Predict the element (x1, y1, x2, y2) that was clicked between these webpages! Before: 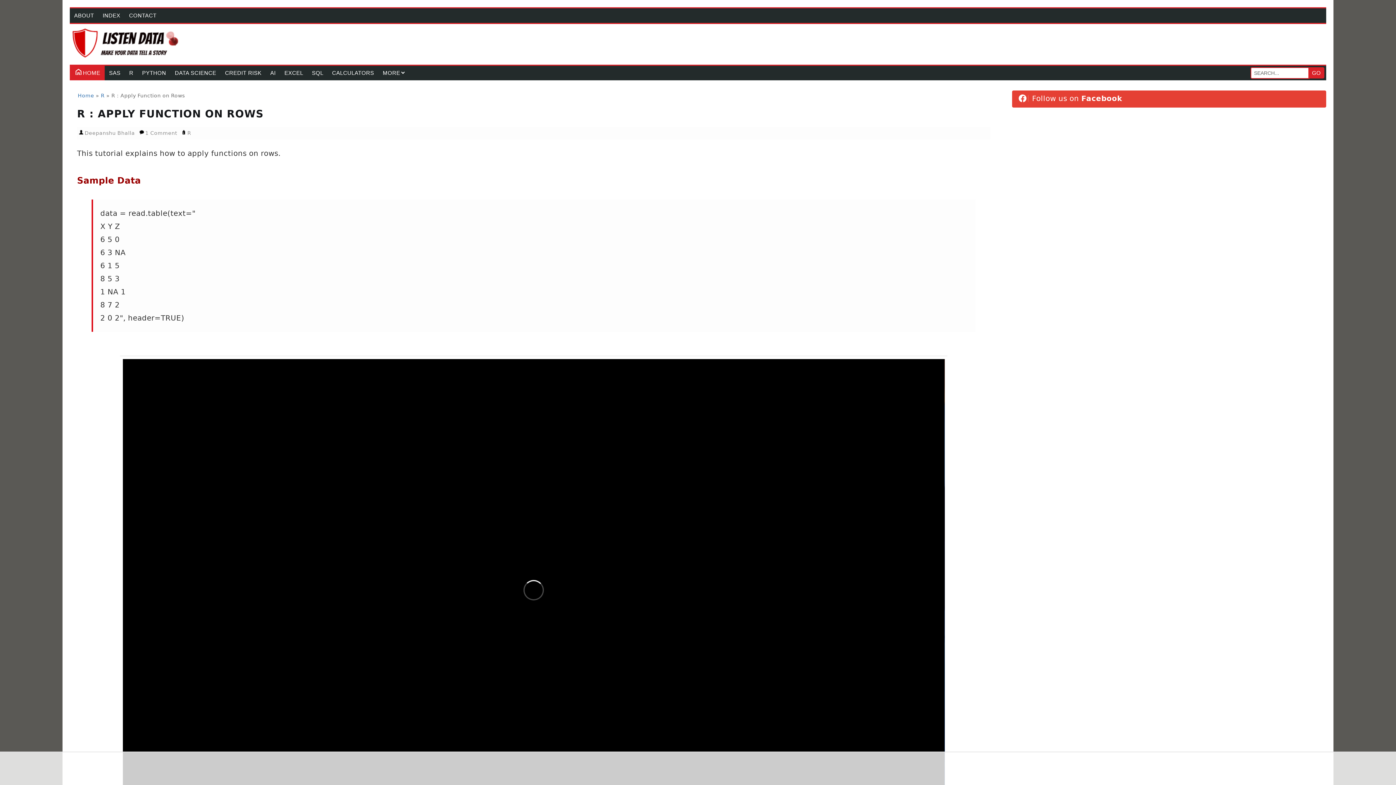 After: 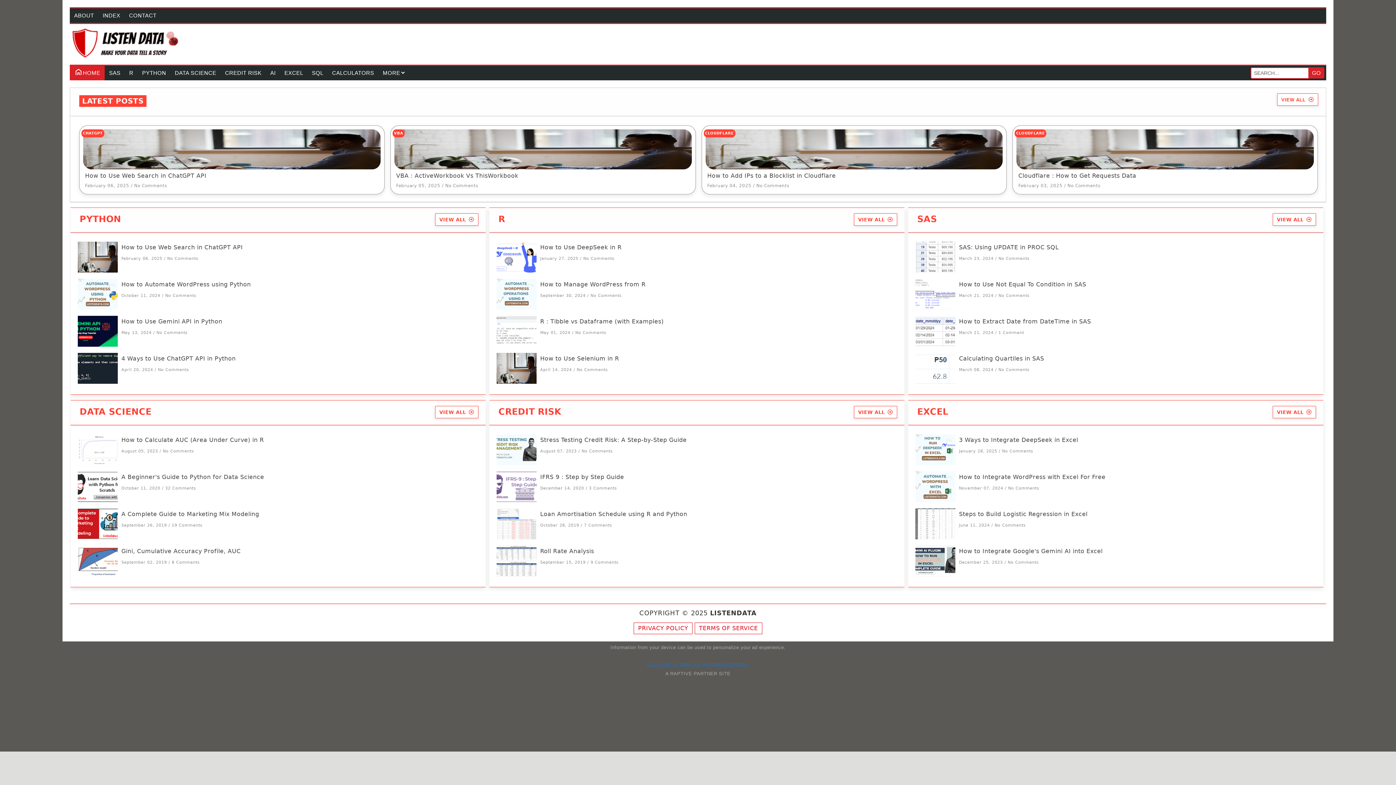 Action: bbox: (69, 25, 182, 60) label: Home Page